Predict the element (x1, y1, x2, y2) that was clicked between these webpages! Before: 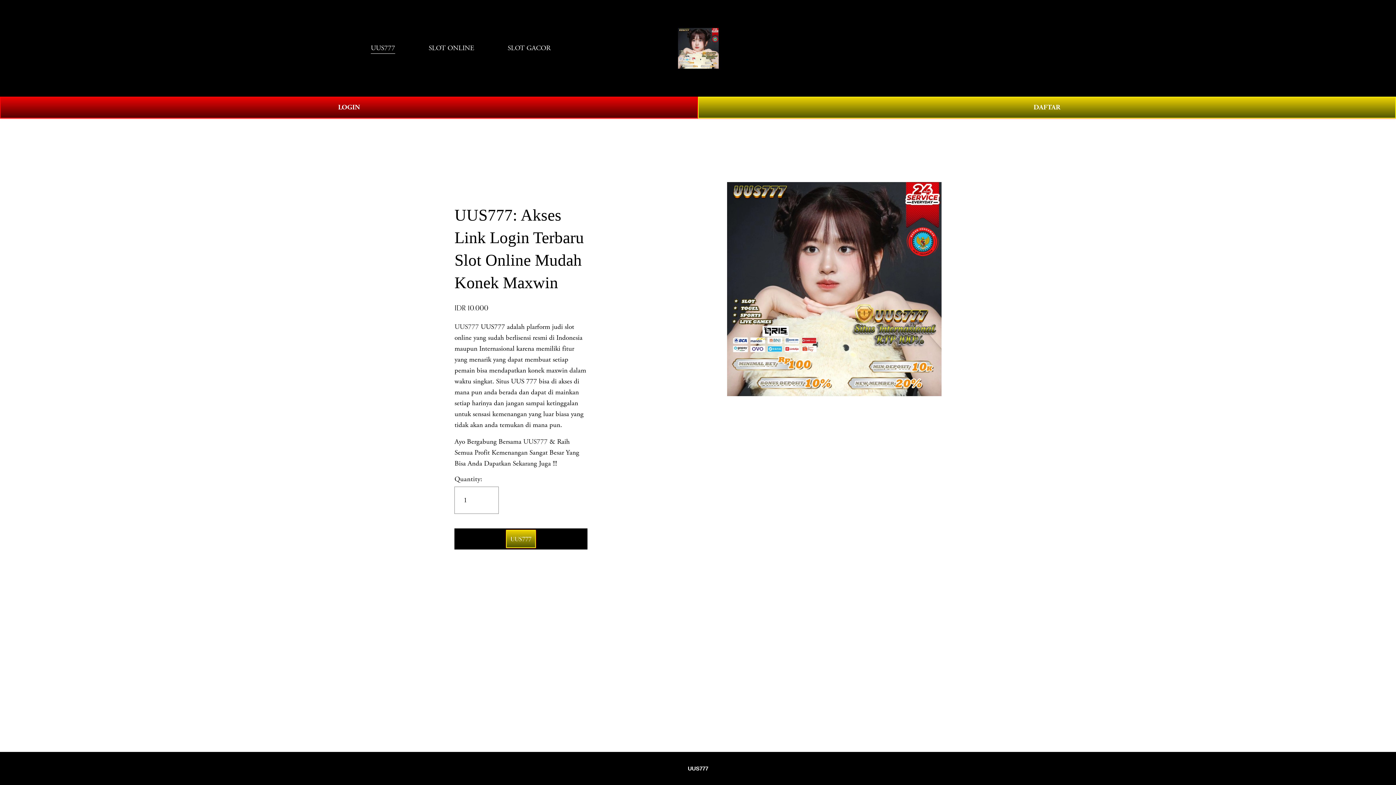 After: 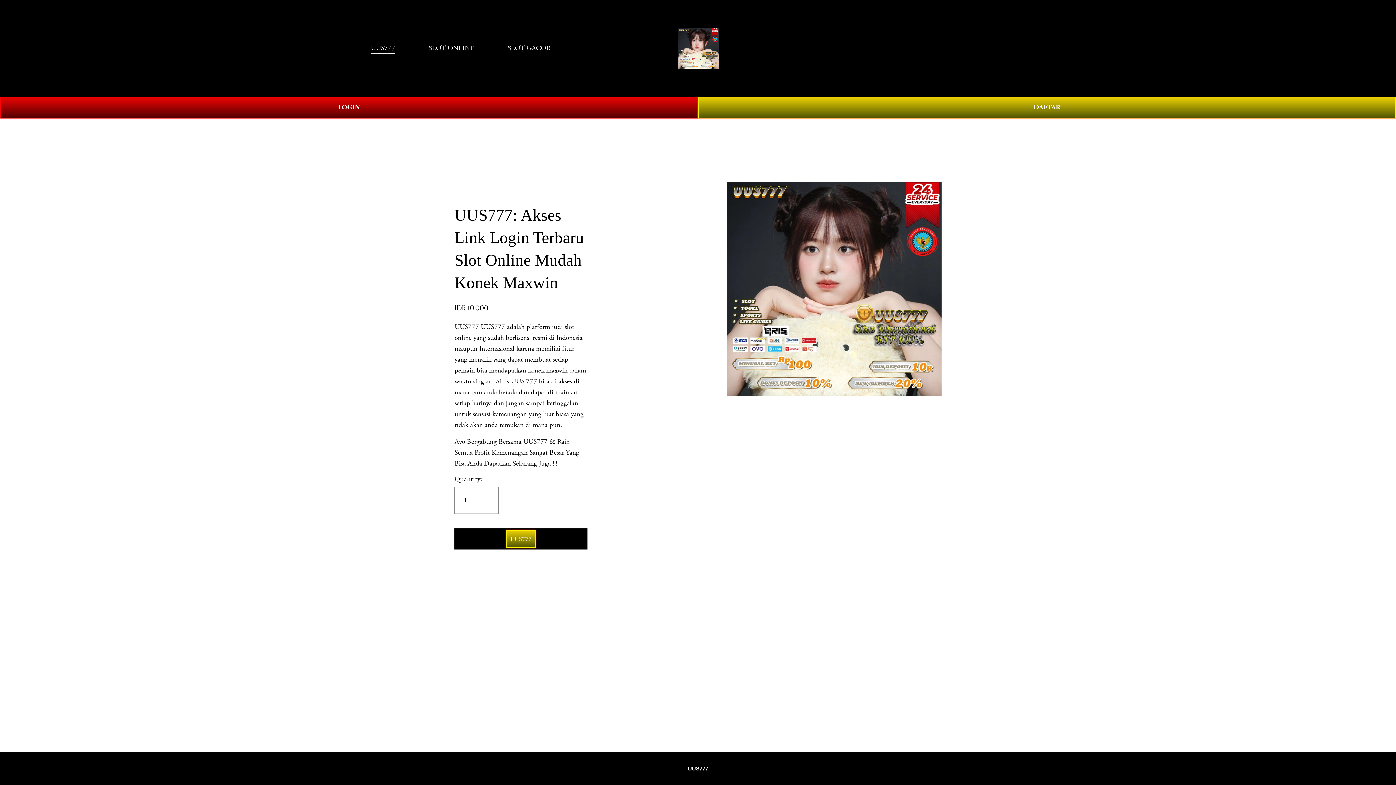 Action: bbox: (507, 42, 550, 54) label: SLOT GACOR